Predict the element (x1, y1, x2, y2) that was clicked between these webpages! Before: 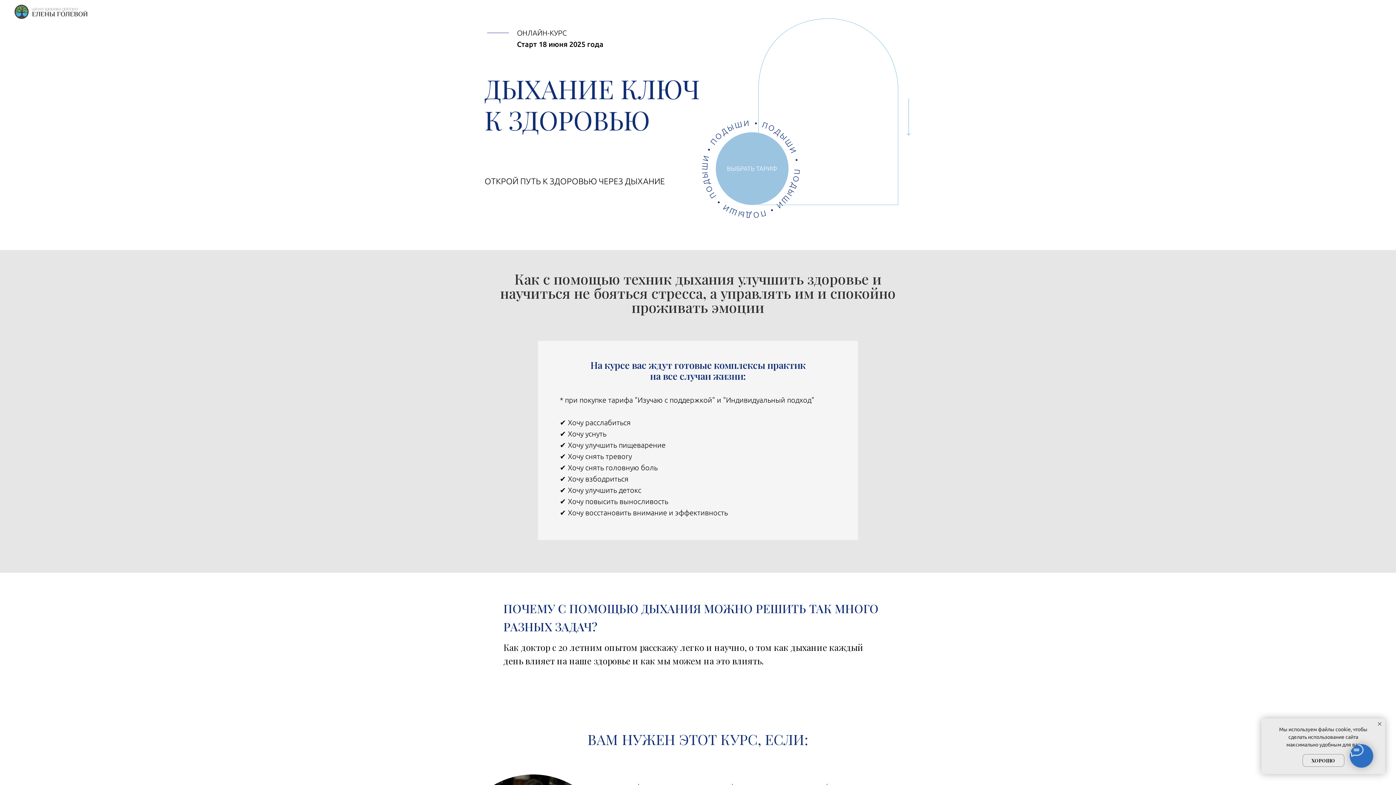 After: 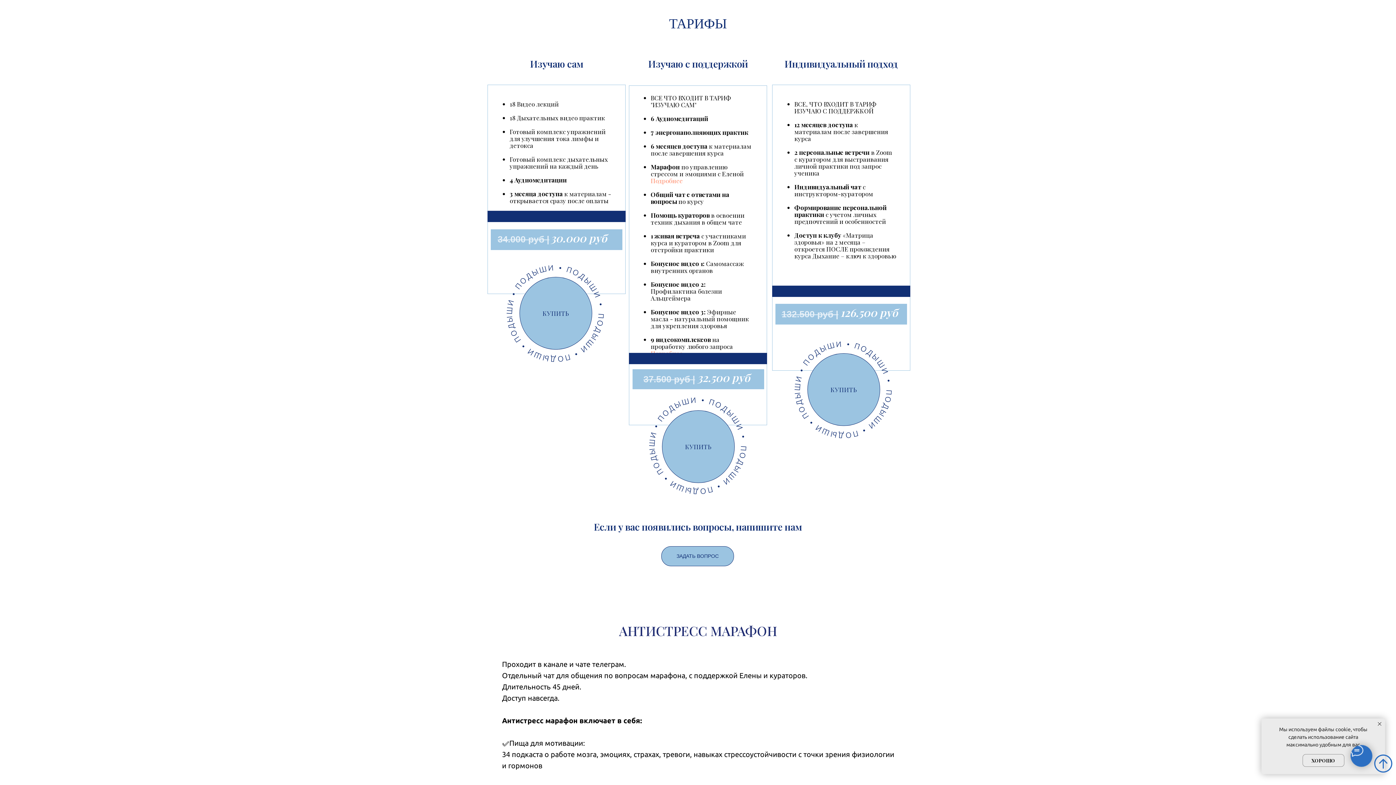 Action: bbox: (716, 132, 788, 205) label: ВЫБРАТЬ ТАРИФ